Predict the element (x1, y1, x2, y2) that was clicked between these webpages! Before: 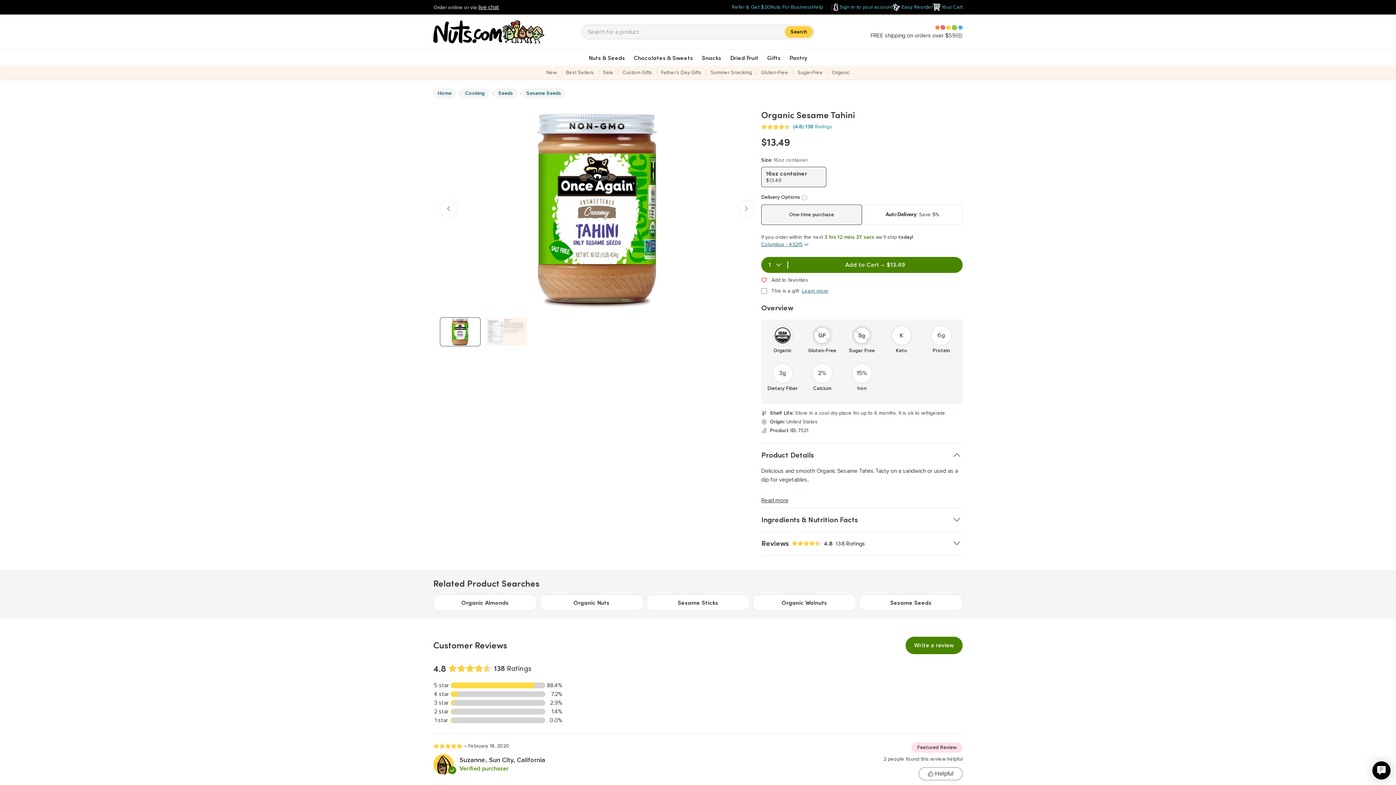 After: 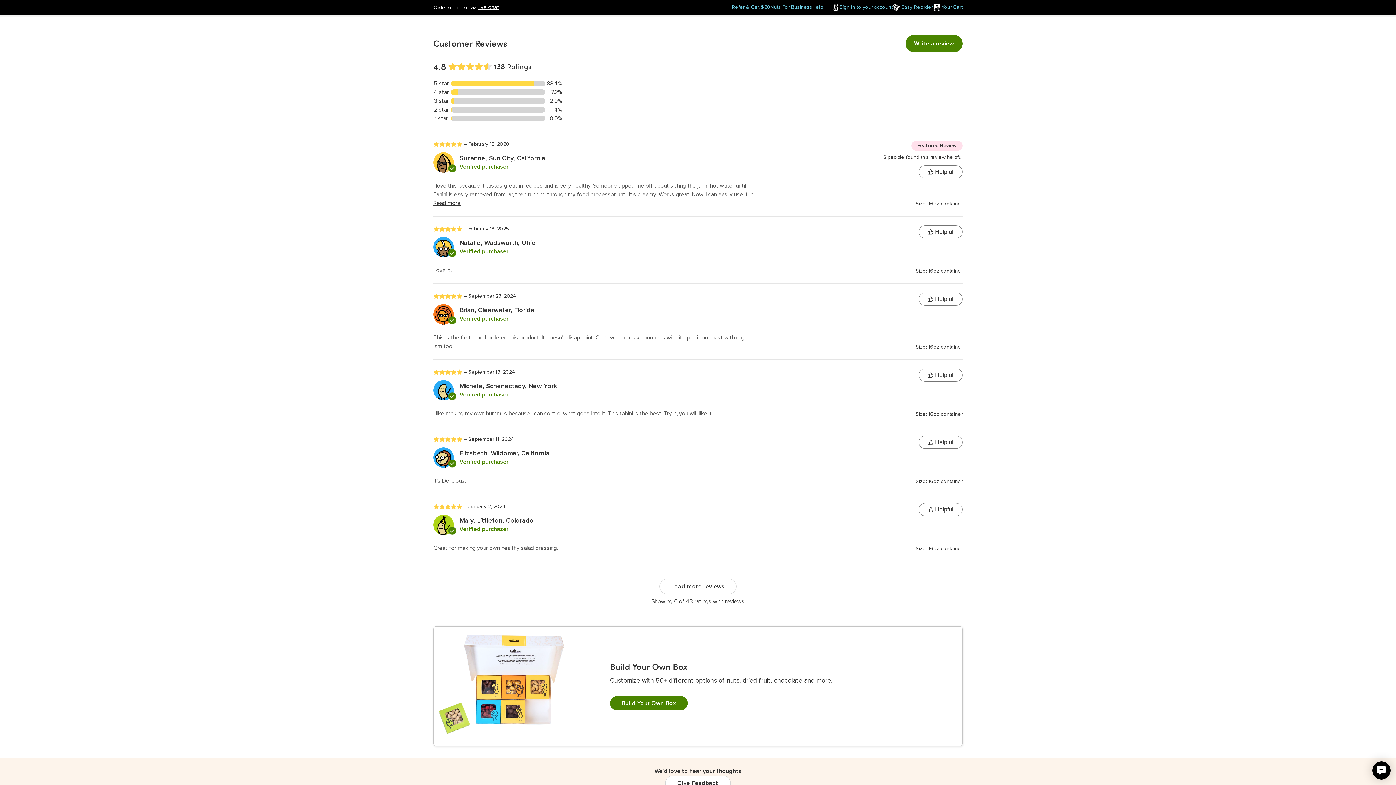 Action: bbox: (761, 532, 962, 555) label: Reviews
4.8 out of 5 stars
4.8

138 Ratings